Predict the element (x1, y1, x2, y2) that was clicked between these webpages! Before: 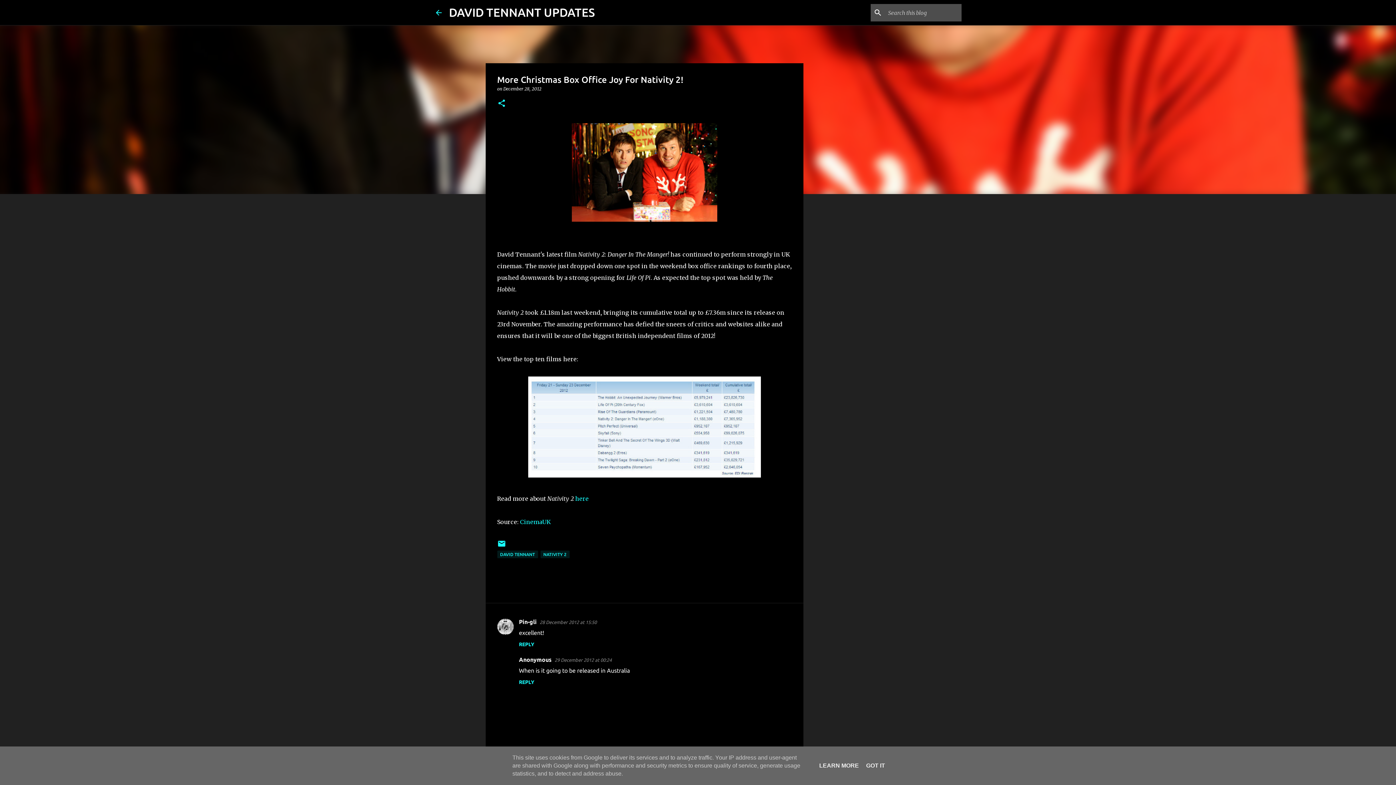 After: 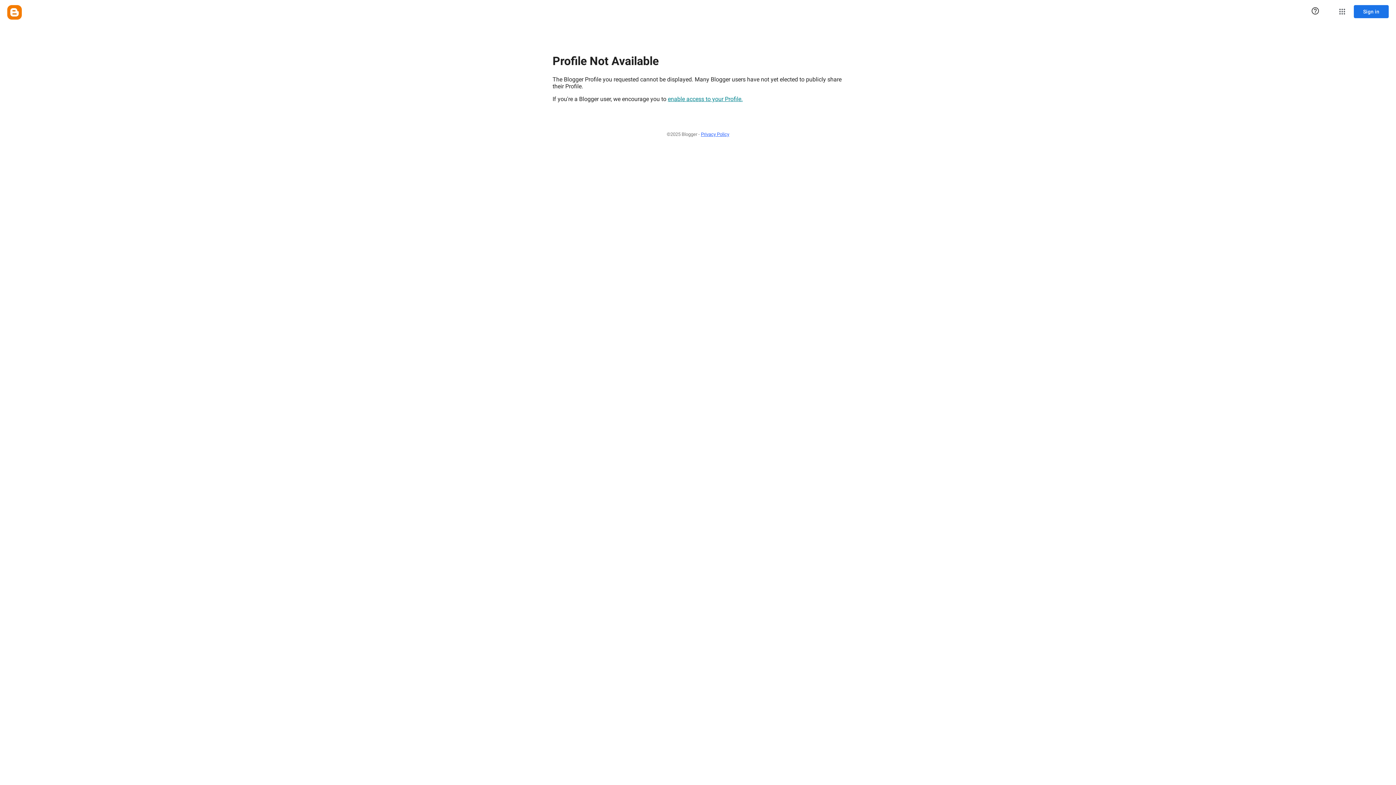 Action: bbox: (519, 618, 536, 625) label: Pin-gli